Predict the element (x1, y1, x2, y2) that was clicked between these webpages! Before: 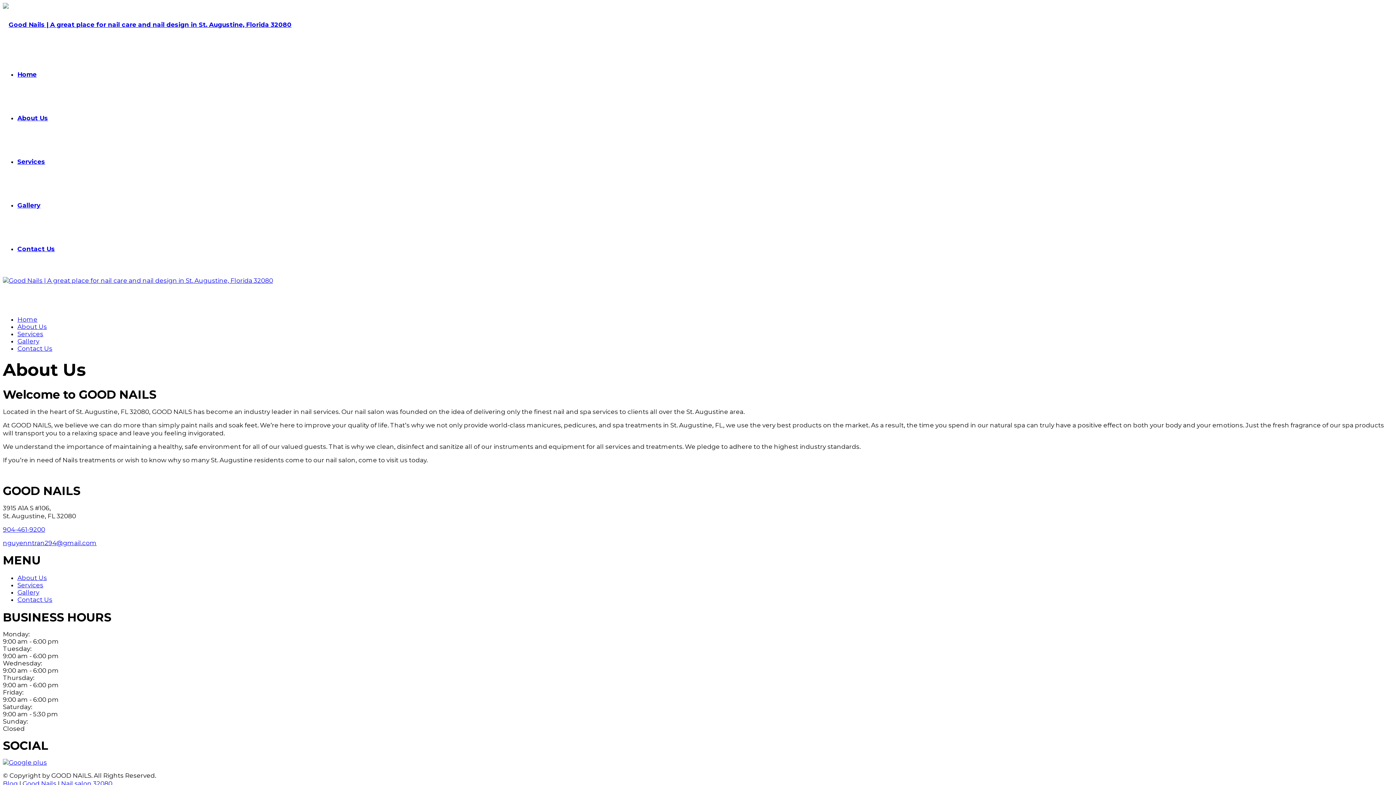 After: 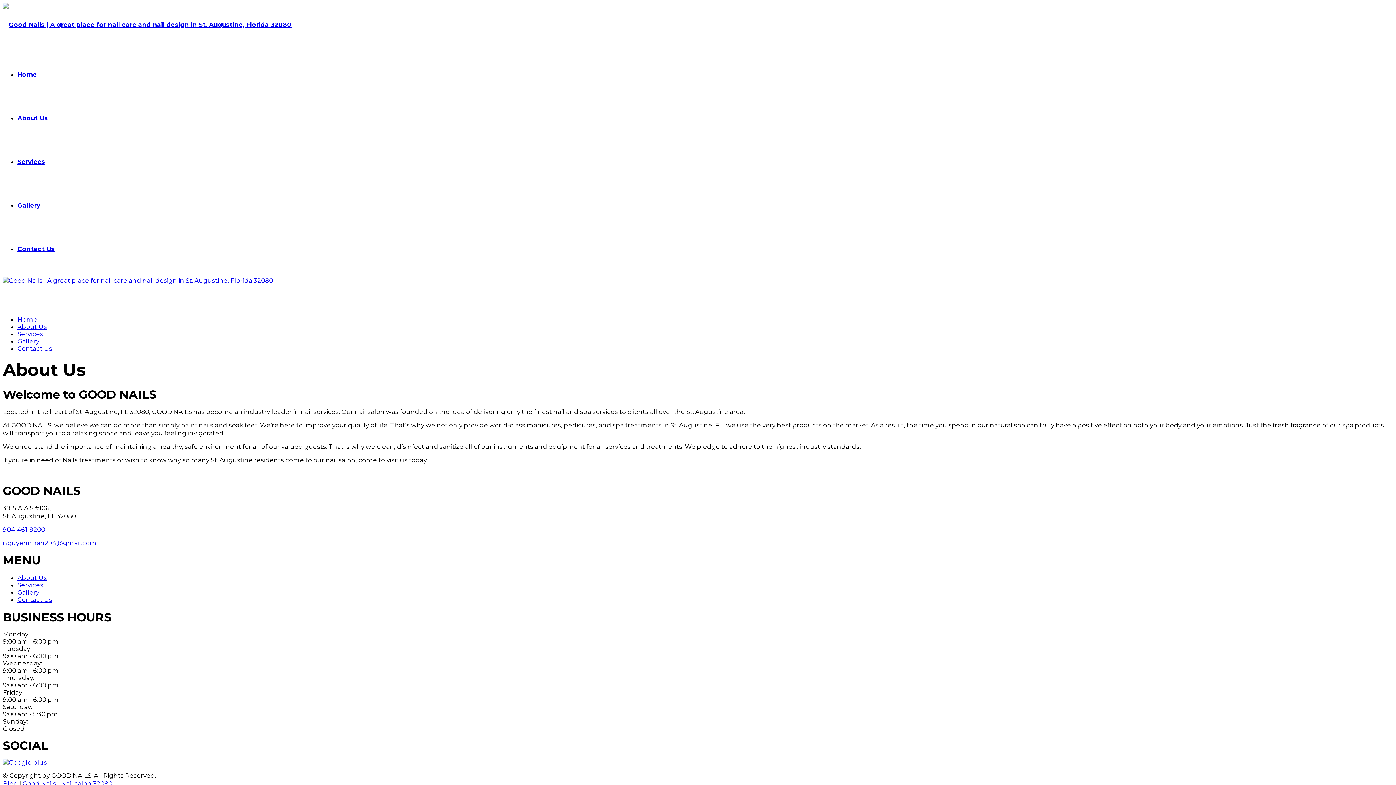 Action: label: nguyenntran294@gmail.com bbox: (2, 539, 96, 546)